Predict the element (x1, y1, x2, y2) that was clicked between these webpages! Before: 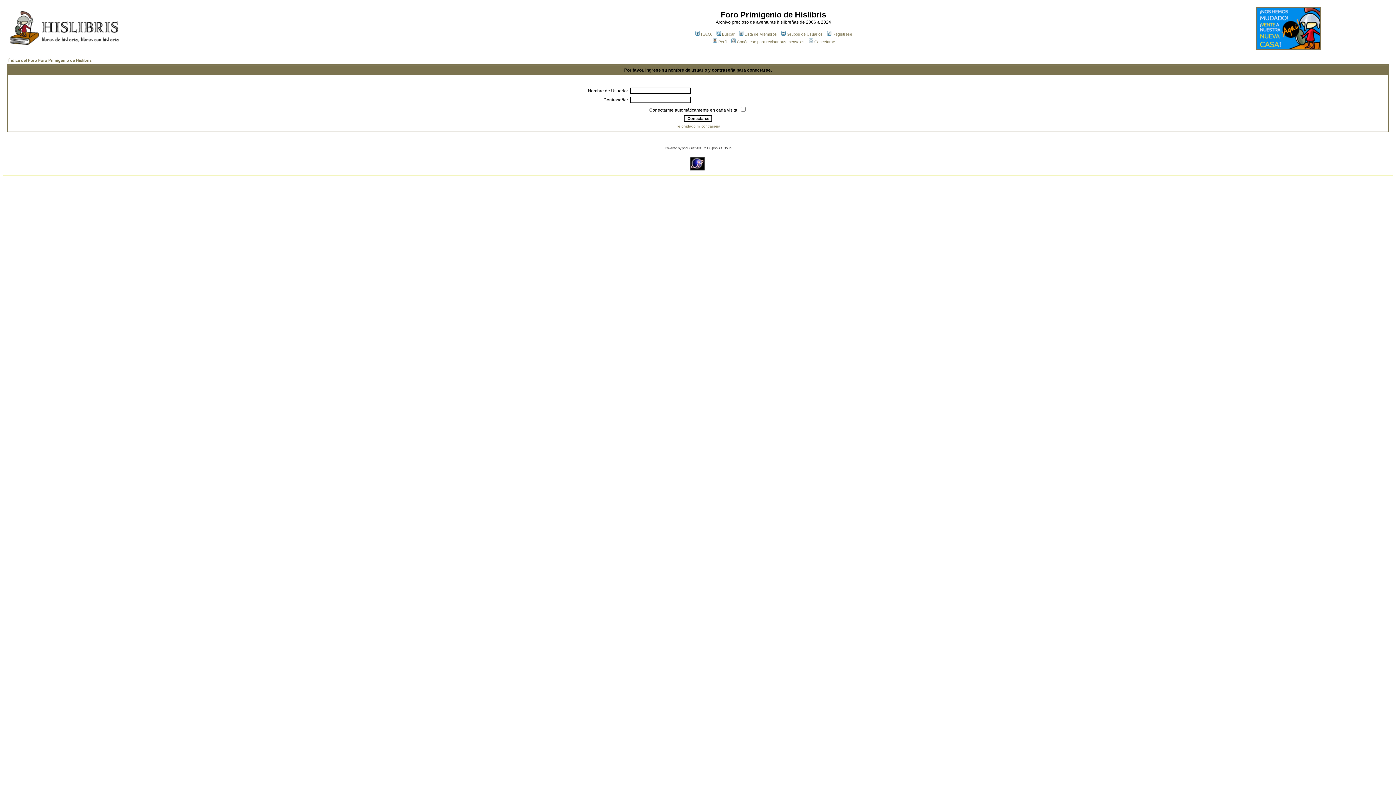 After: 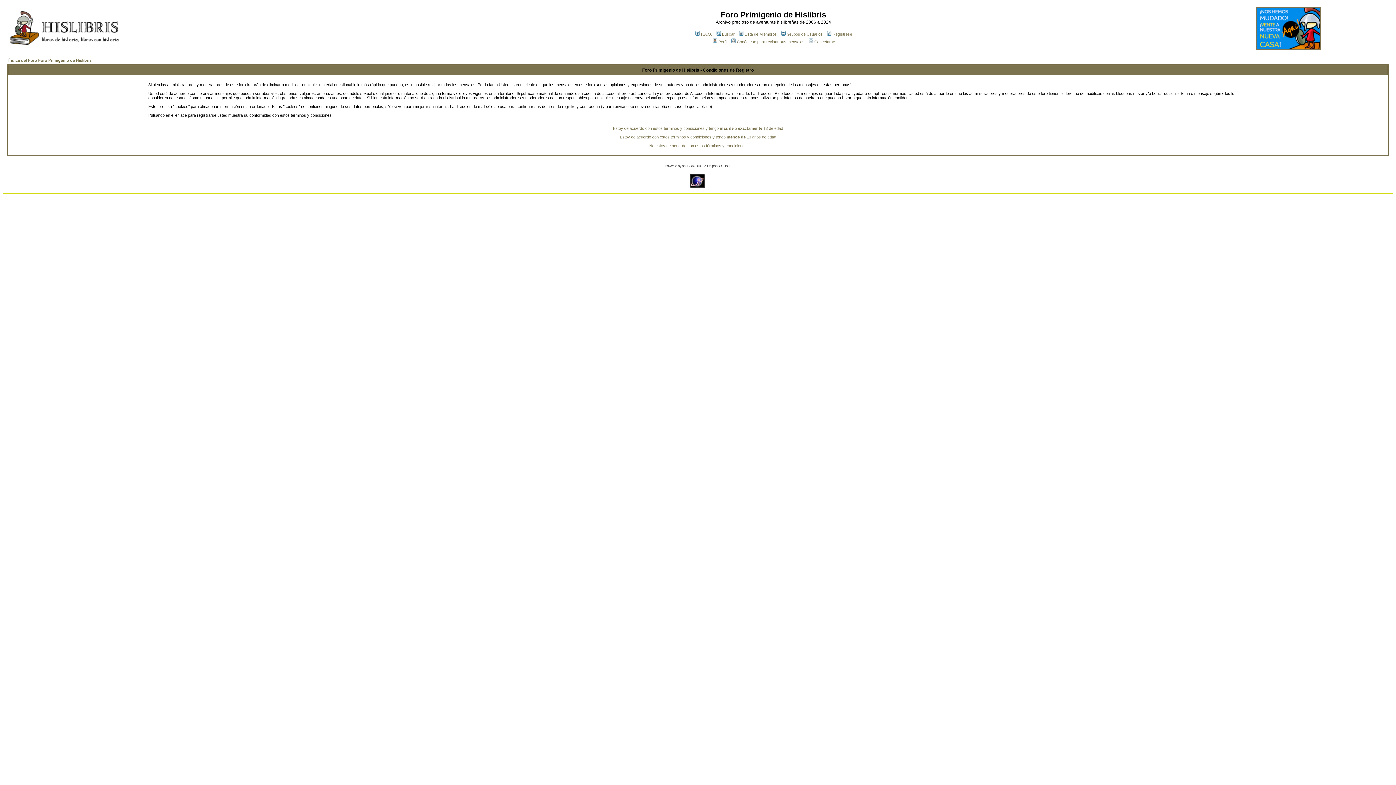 Action: bbox: (826, 32, 852, 36) label: Regí­strese